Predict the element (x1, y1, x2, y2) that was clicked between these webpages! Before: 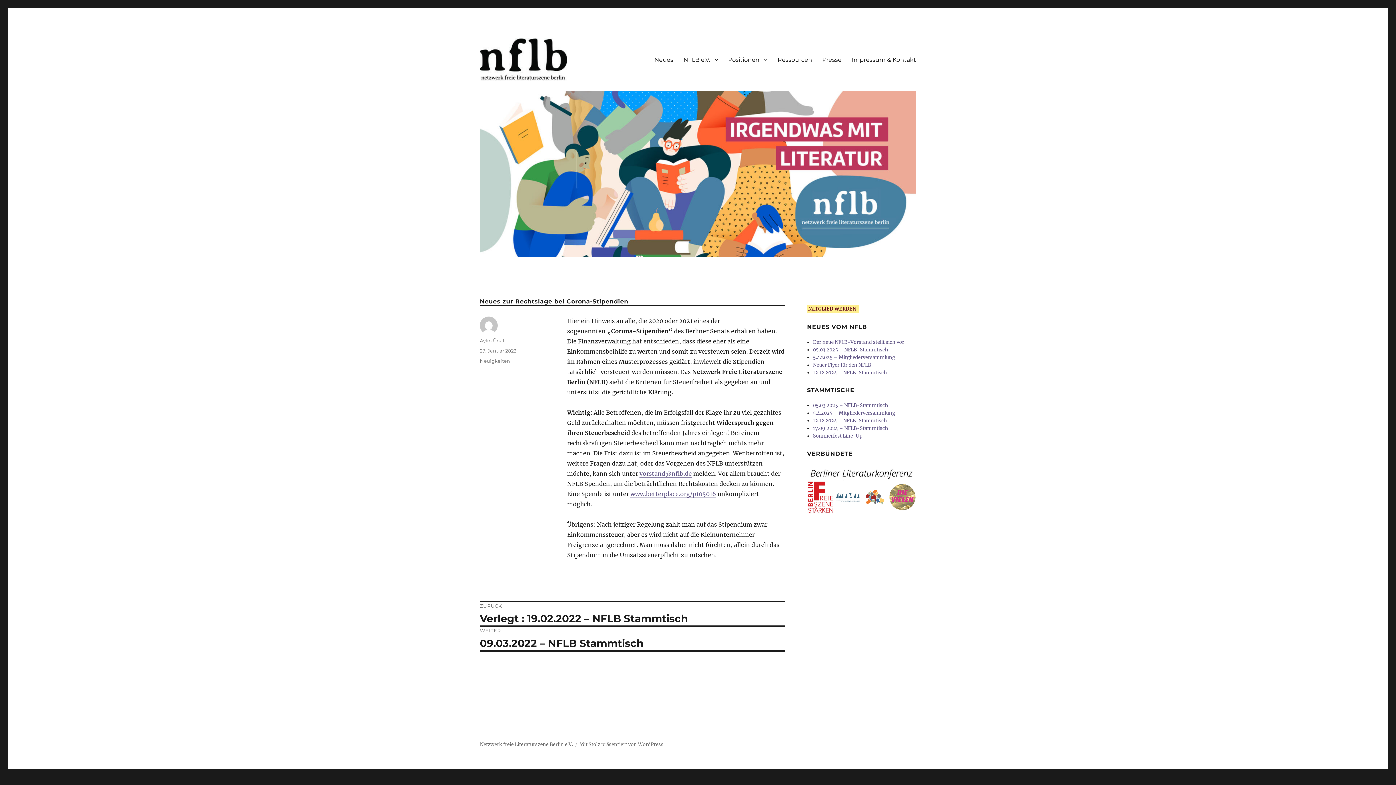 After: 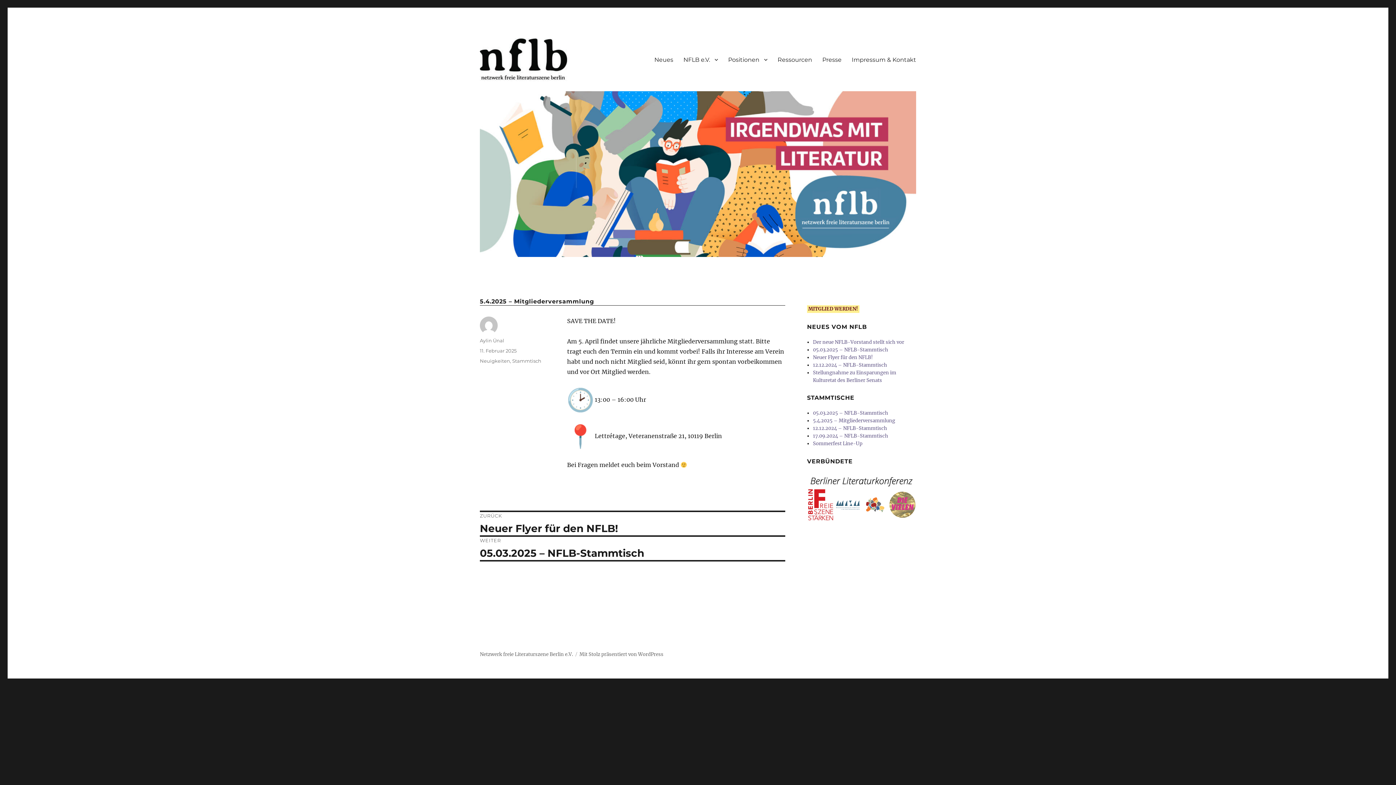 Action: label: 5.4.2025 – Mitgliederversammlung bbox: (813, 410, 895, 416)